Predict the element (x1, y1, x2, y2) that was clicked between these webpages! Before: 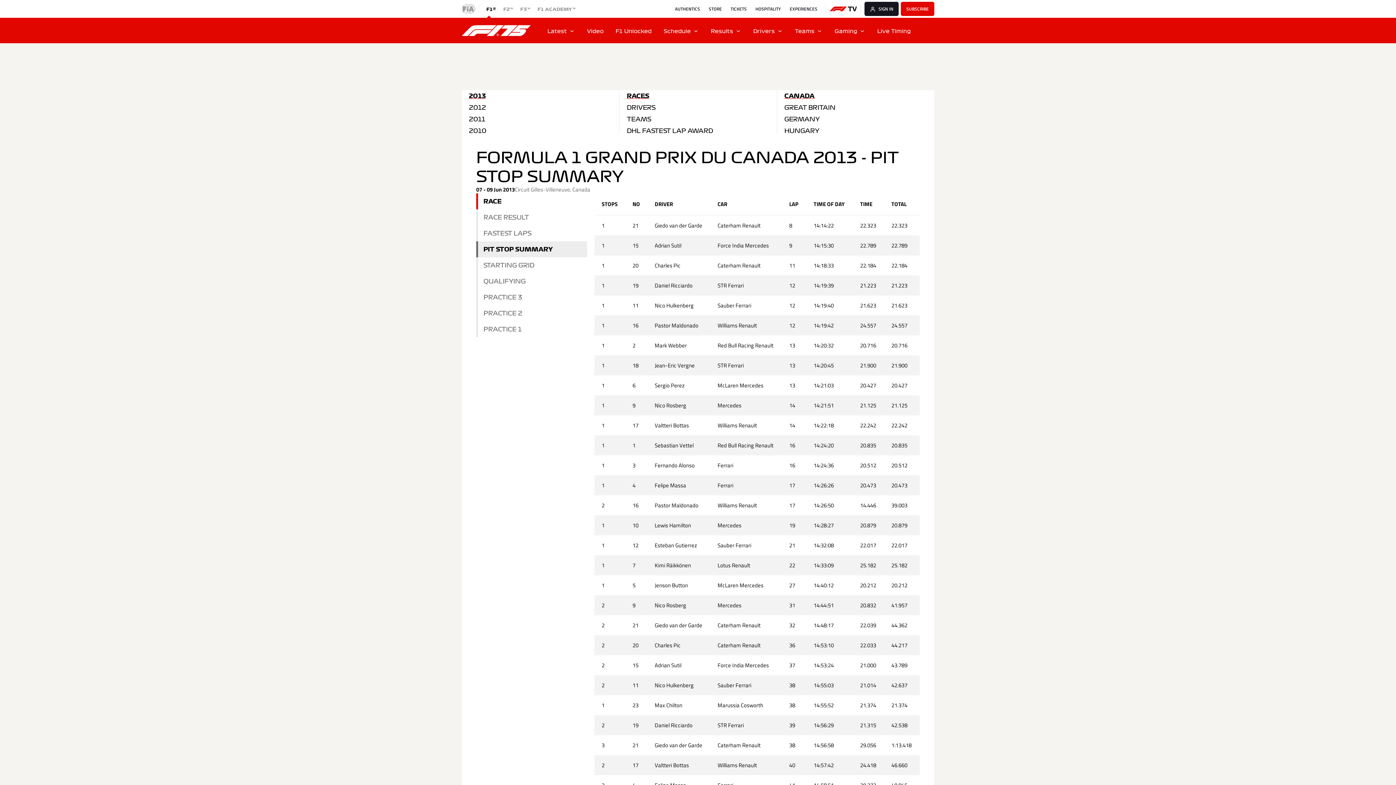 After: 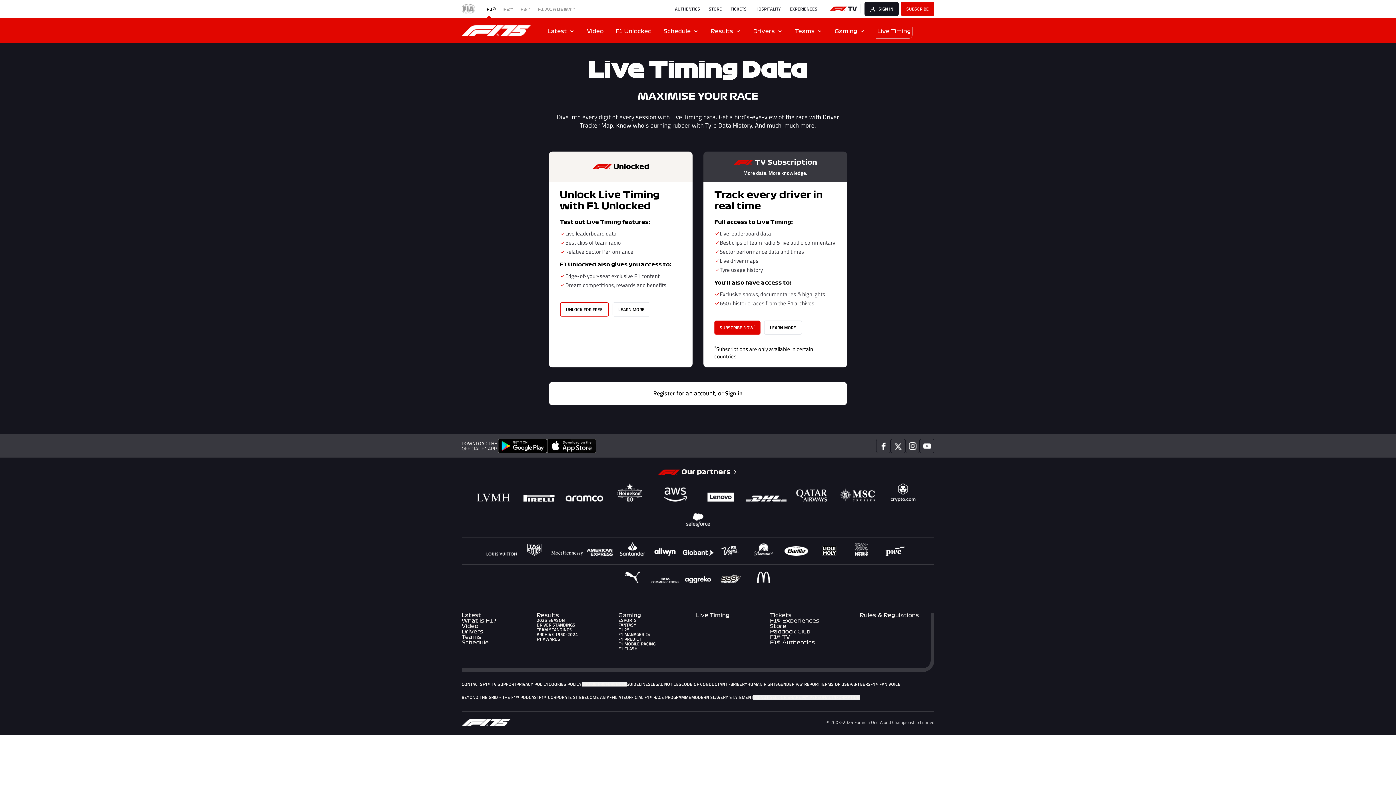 Action: label: Live Timing bbox: (871, 17, 917, 43)